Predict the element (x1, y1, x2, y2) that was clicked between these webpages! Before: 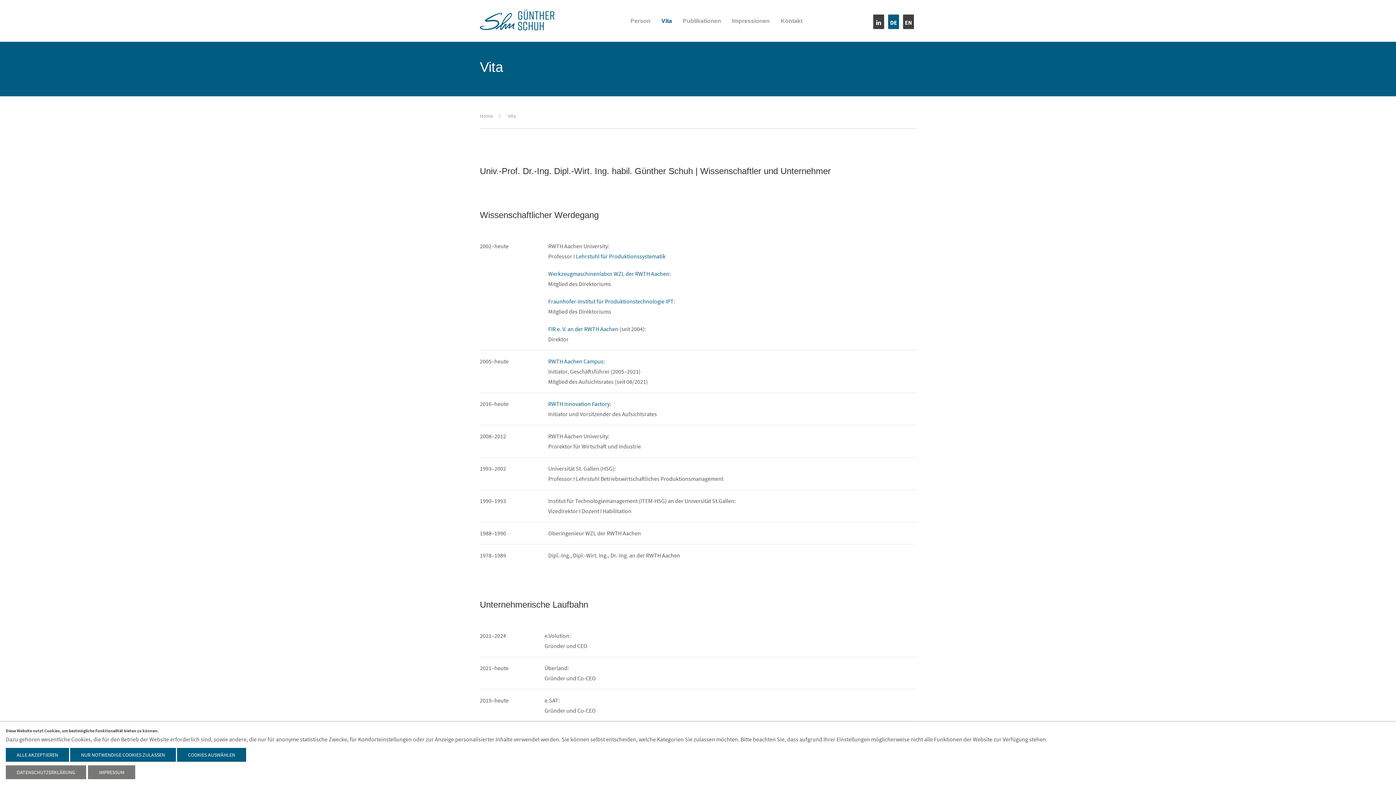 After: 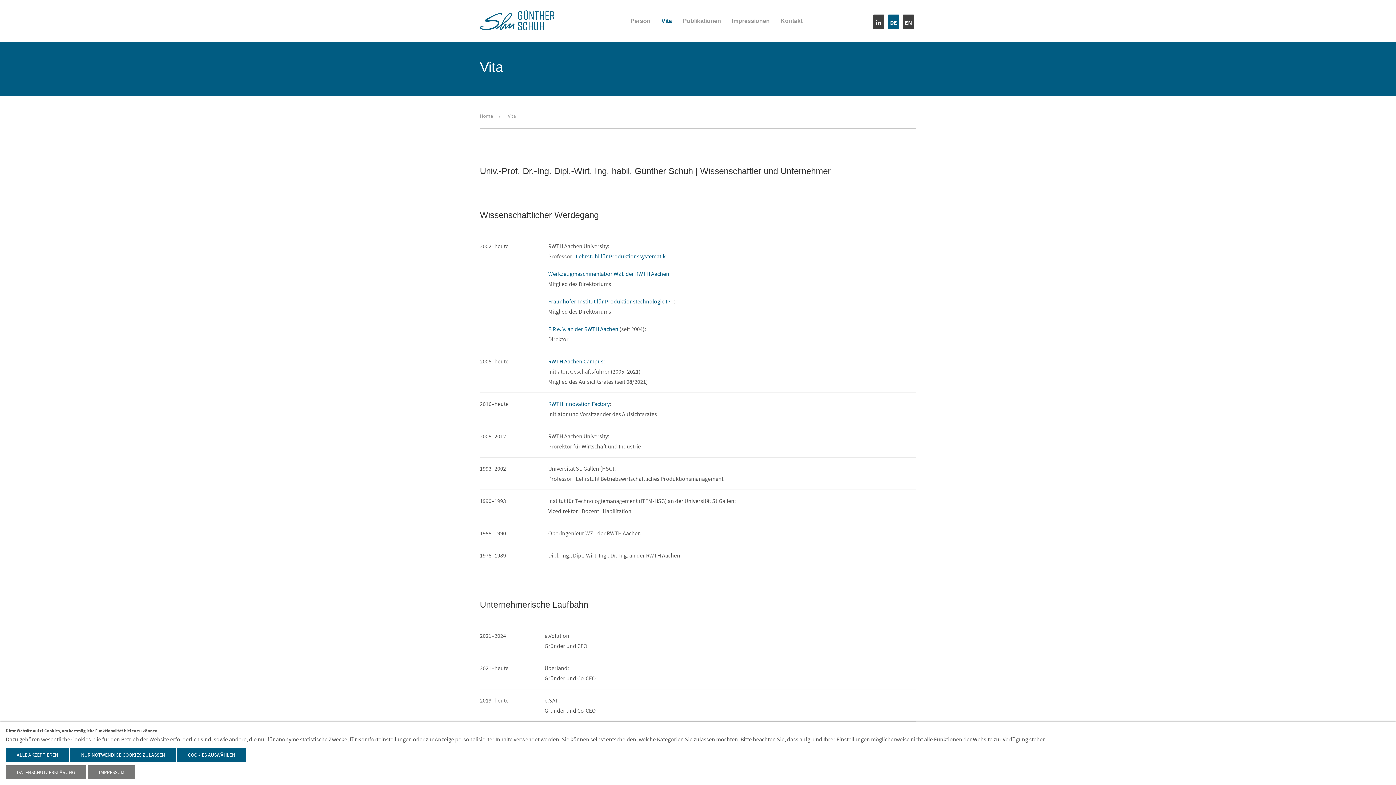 Action: label: Vita bbox: (656, 6, 677, 35)